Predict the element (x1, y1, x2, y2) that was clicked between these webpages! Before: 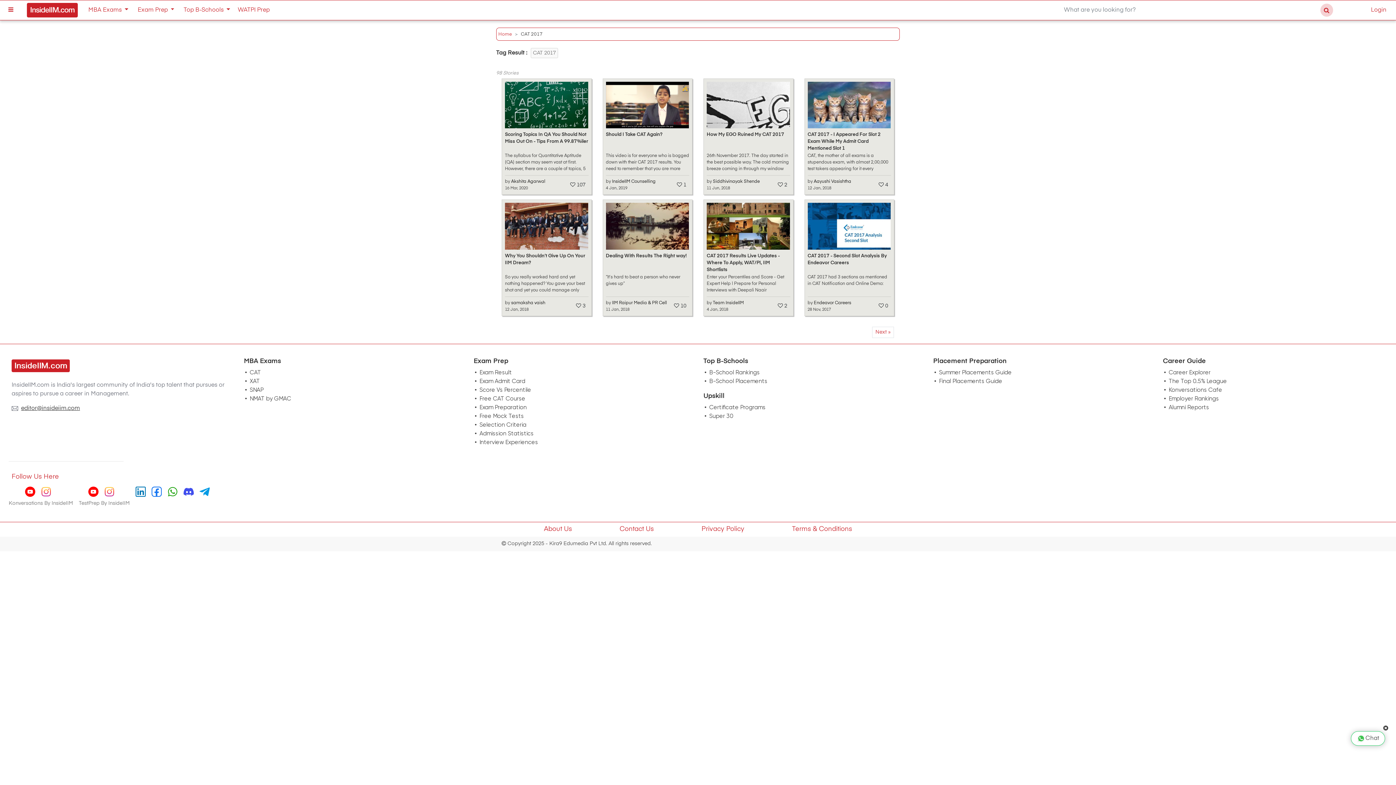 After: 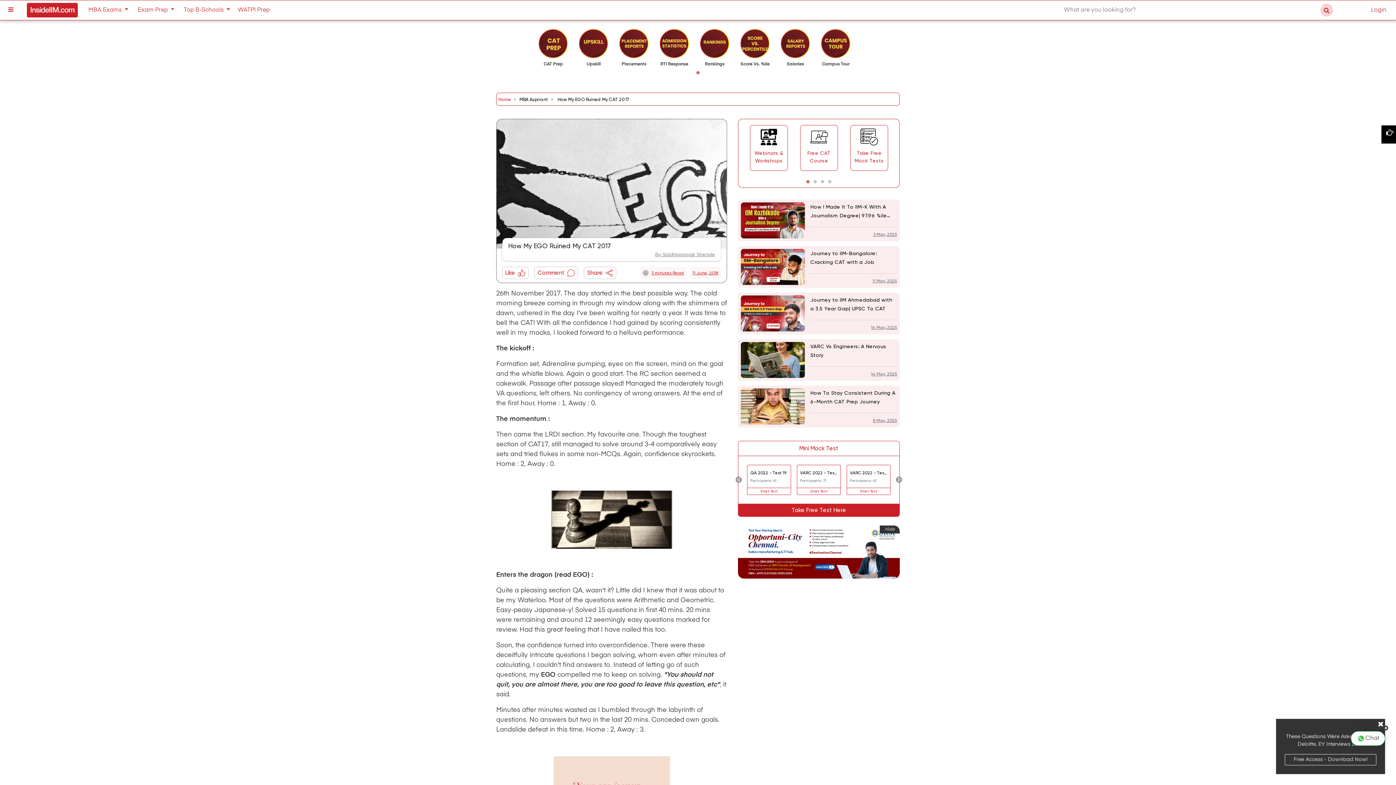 Action: label: How My EGO Ruined My CAT 2017 bbox: (706, 131, 790, 151)